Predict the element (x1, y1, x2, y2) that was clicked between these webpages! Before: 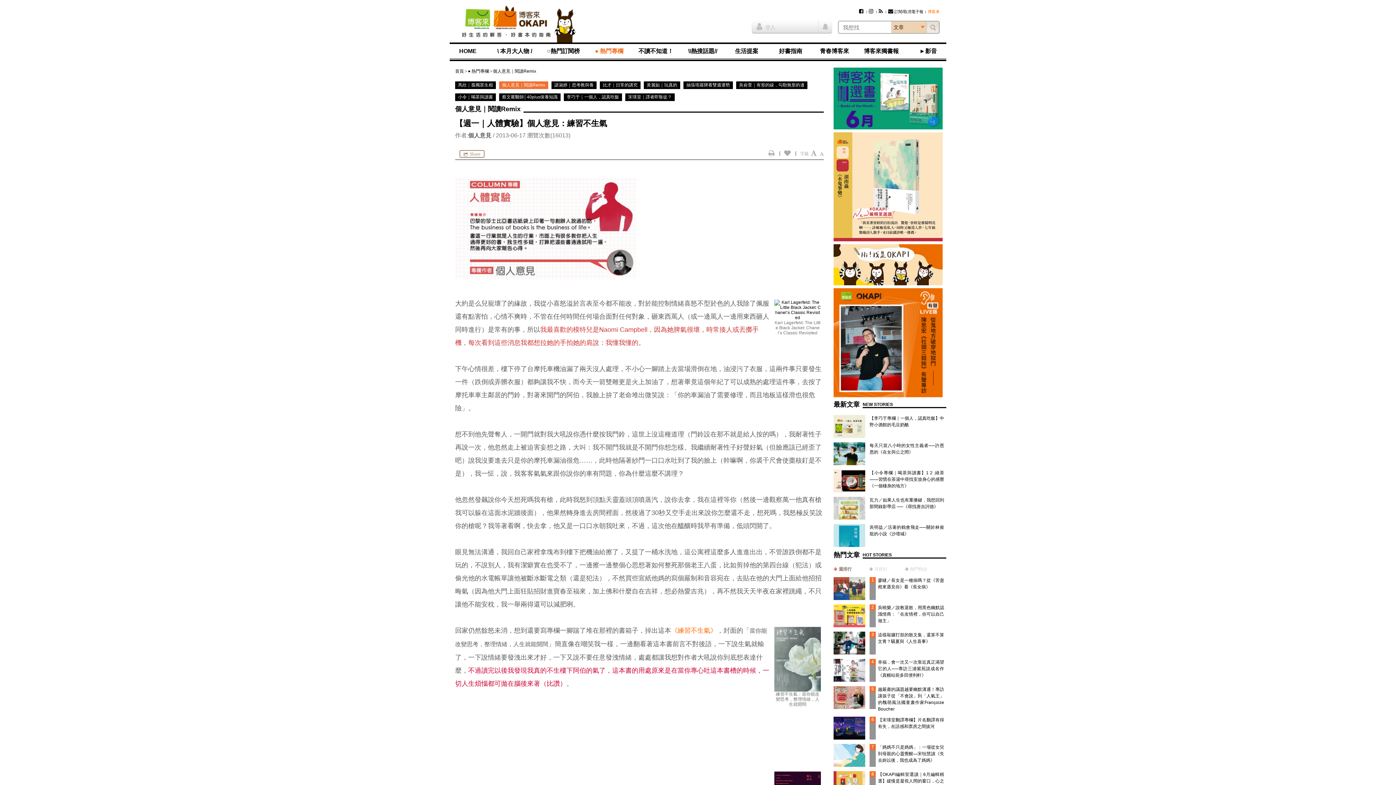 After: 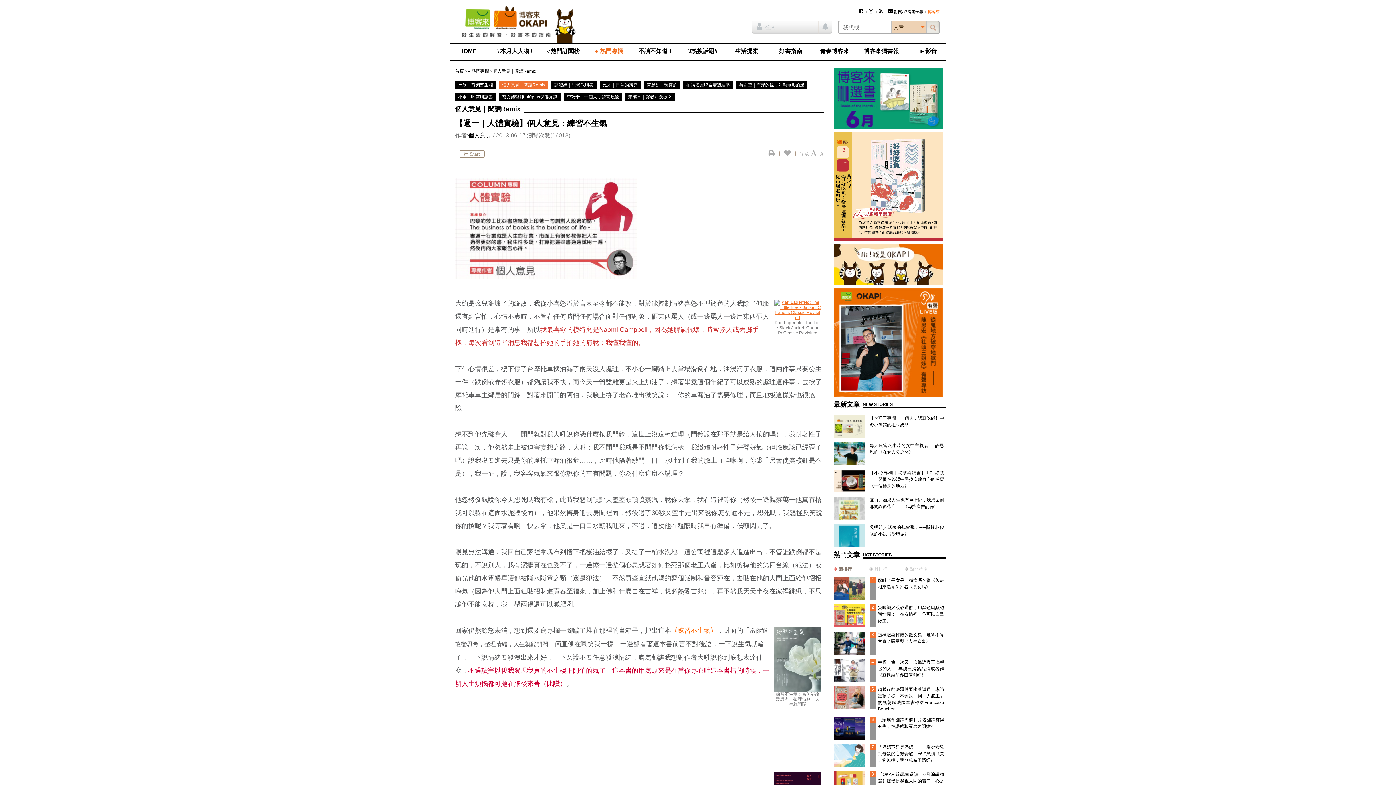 Action: bbox: (774, 300, 821, 320)